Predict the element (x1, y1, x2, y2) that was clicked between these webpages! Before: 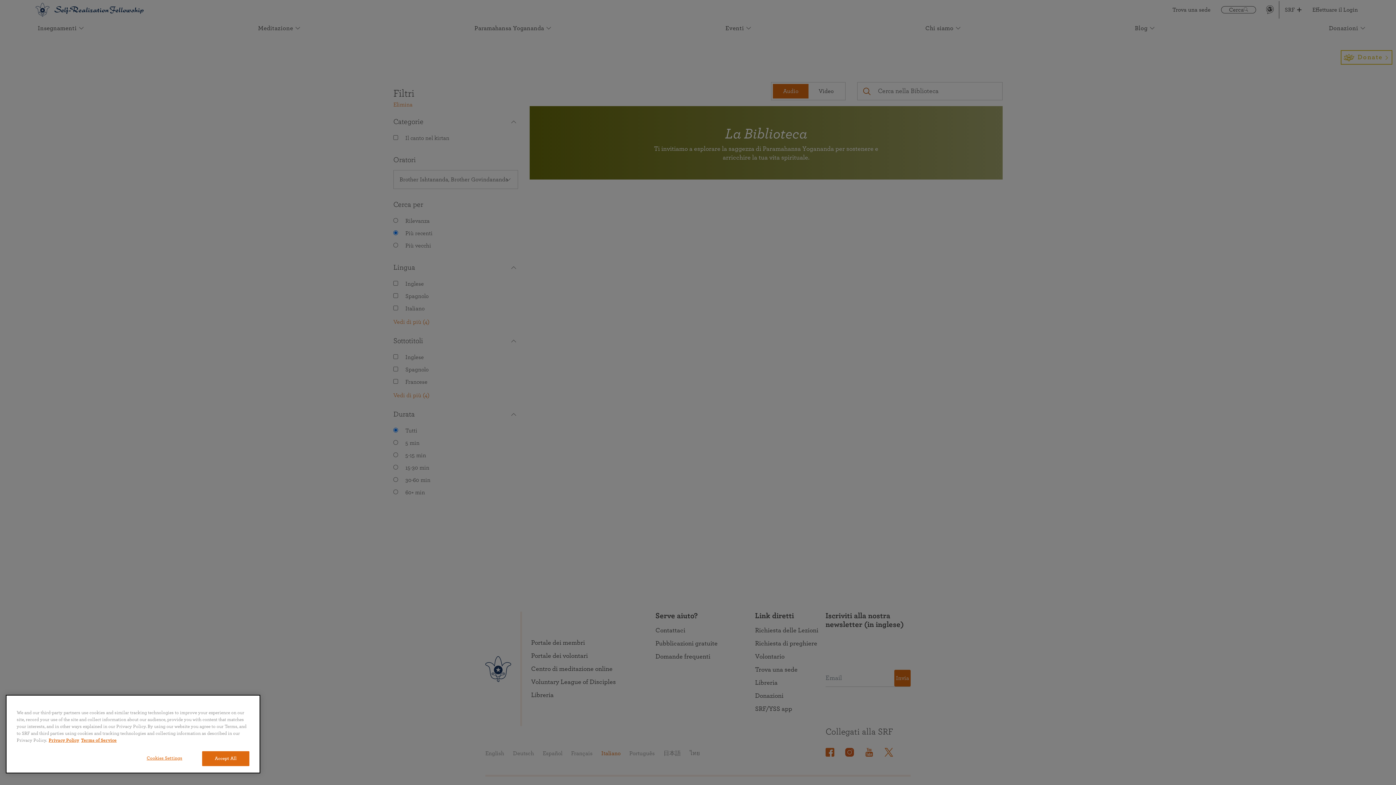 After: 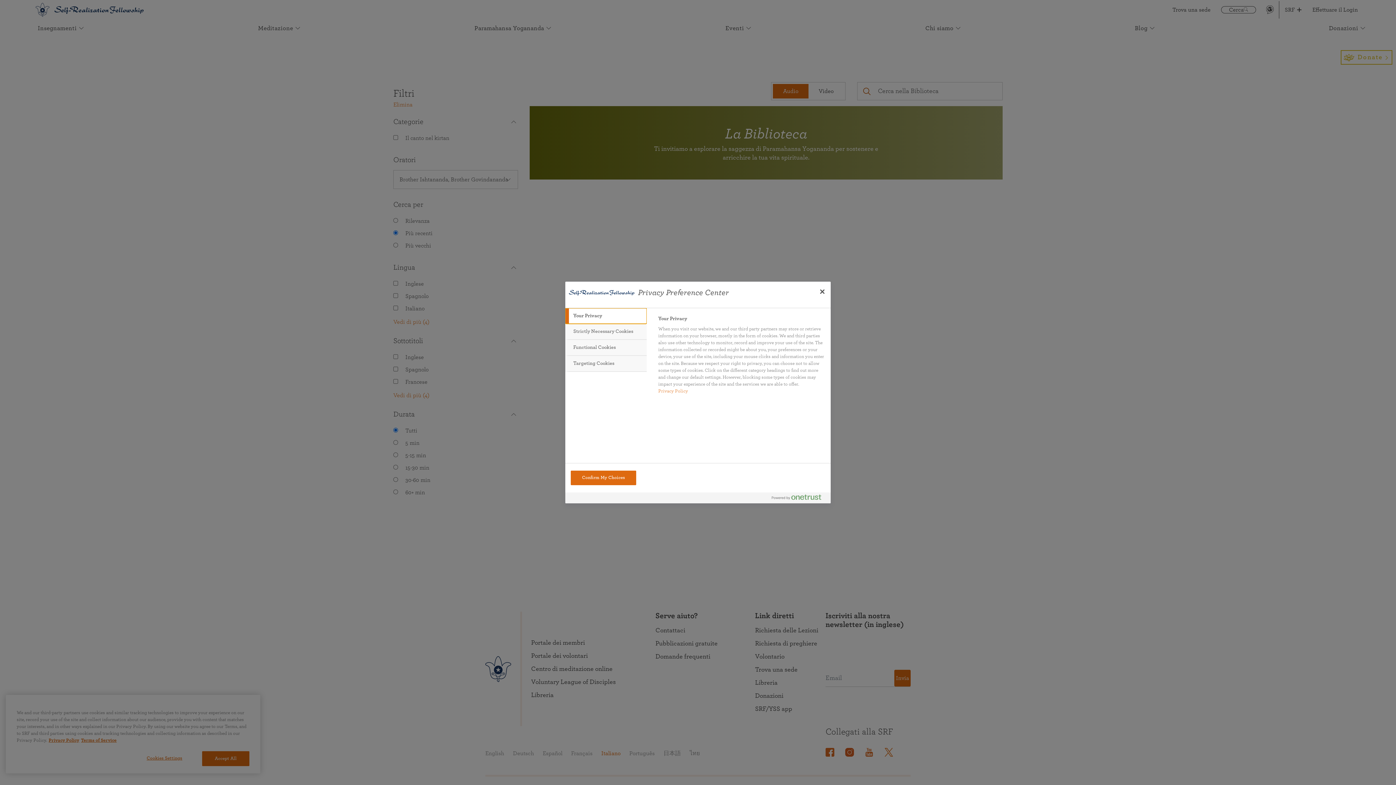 Action: label: Cookies Settings bbox: (132, 751, 196, 765)